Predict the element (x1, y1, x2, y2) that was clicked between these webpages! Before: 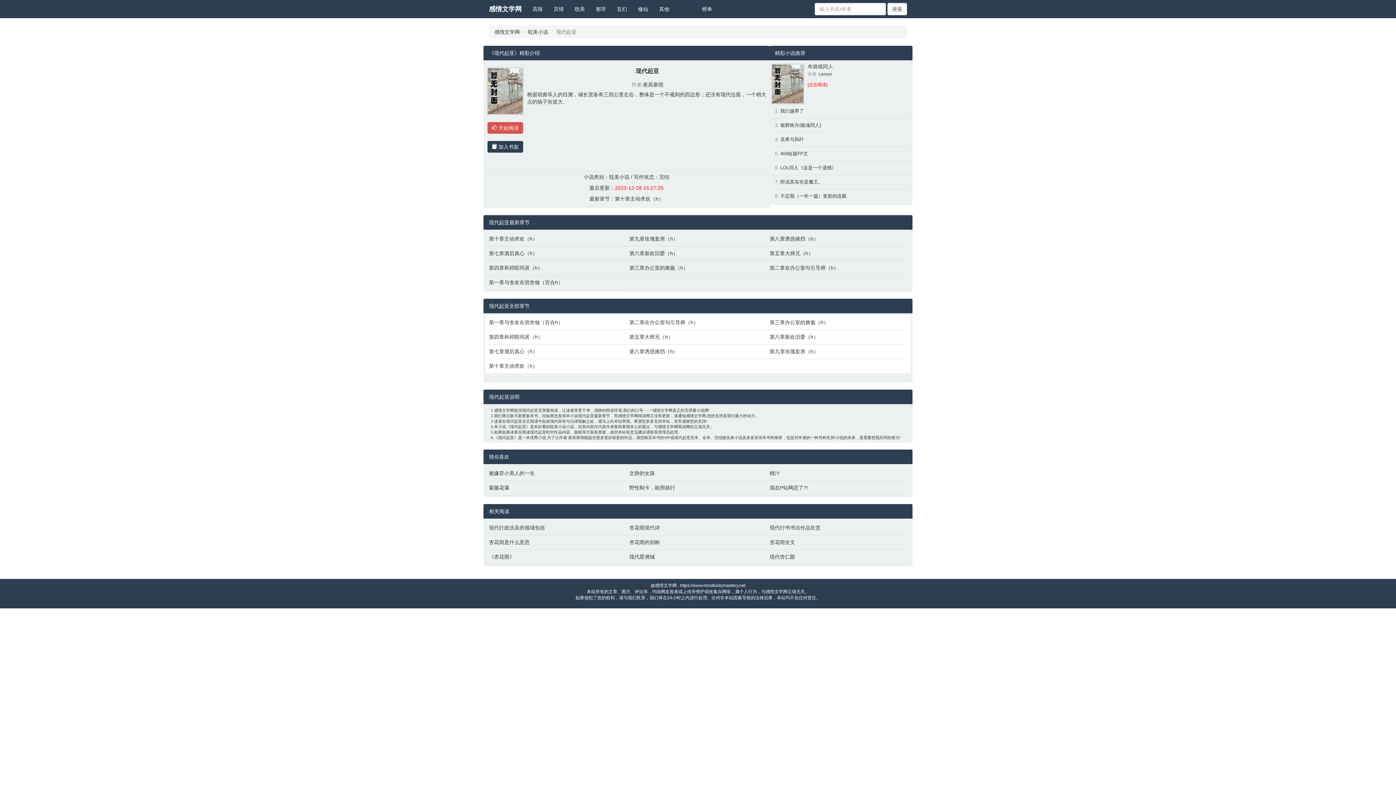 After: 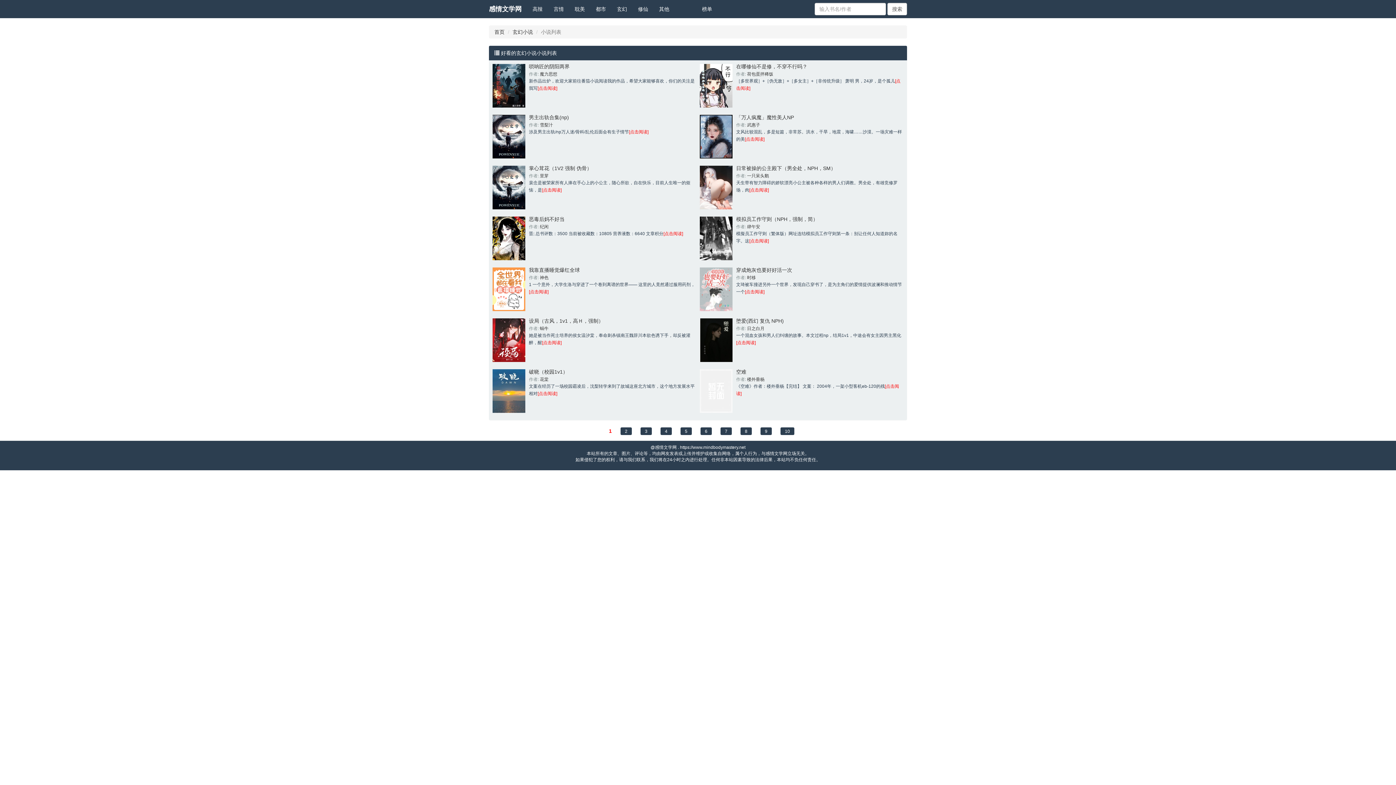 Action: label: 玄幻 bbox: (611, 0, 632, 18)